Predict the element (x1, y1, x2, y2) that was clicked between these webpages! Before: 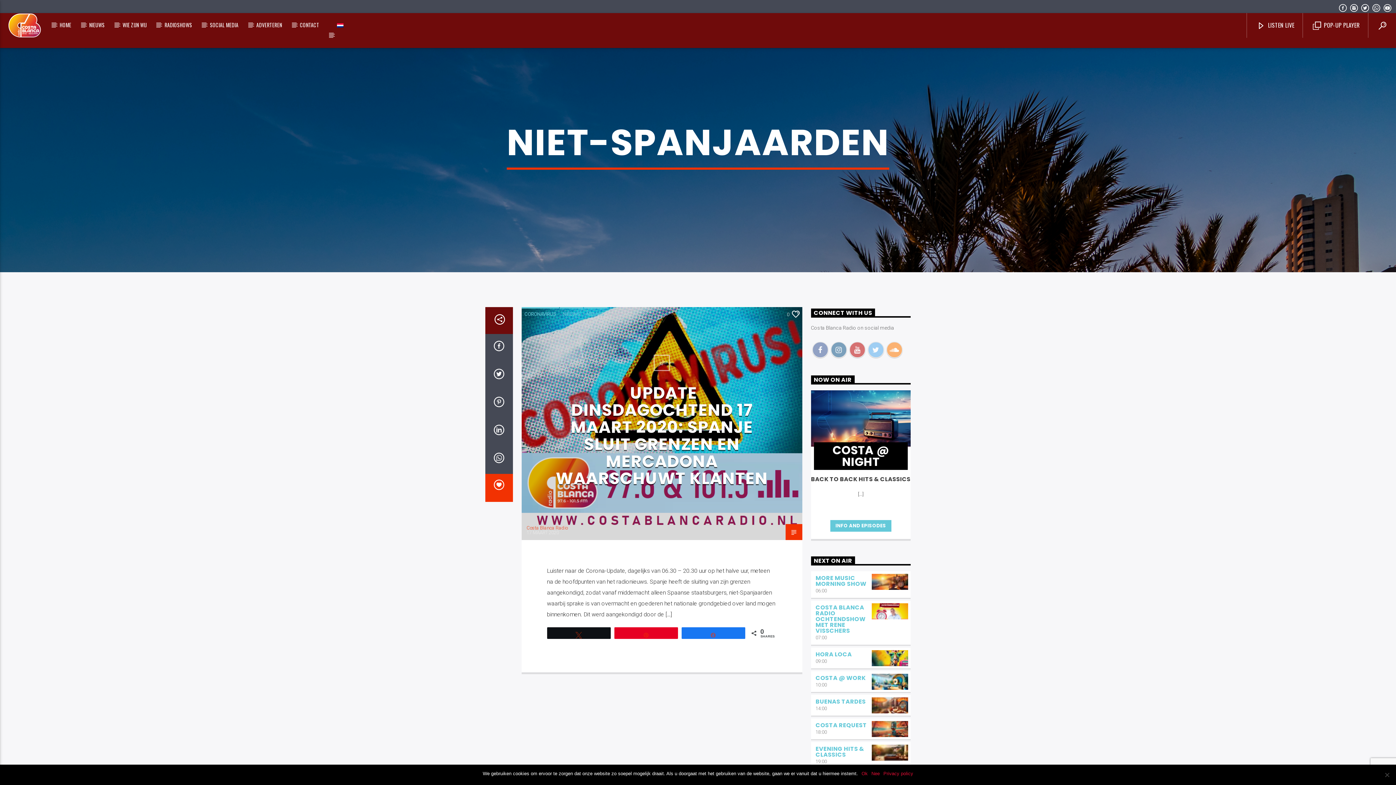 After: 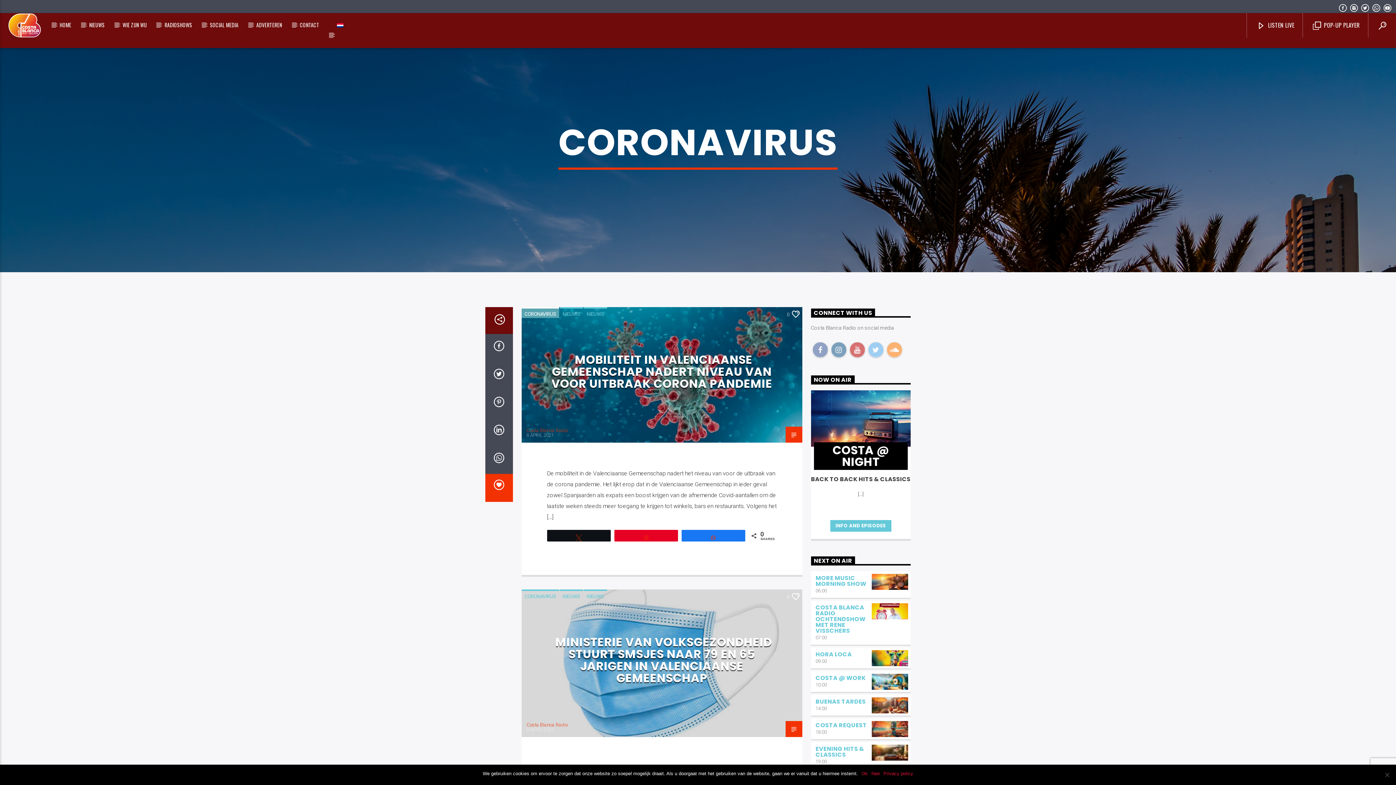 Action: label: CORONAVIRUS bbox: (521, 307, 559, 320)